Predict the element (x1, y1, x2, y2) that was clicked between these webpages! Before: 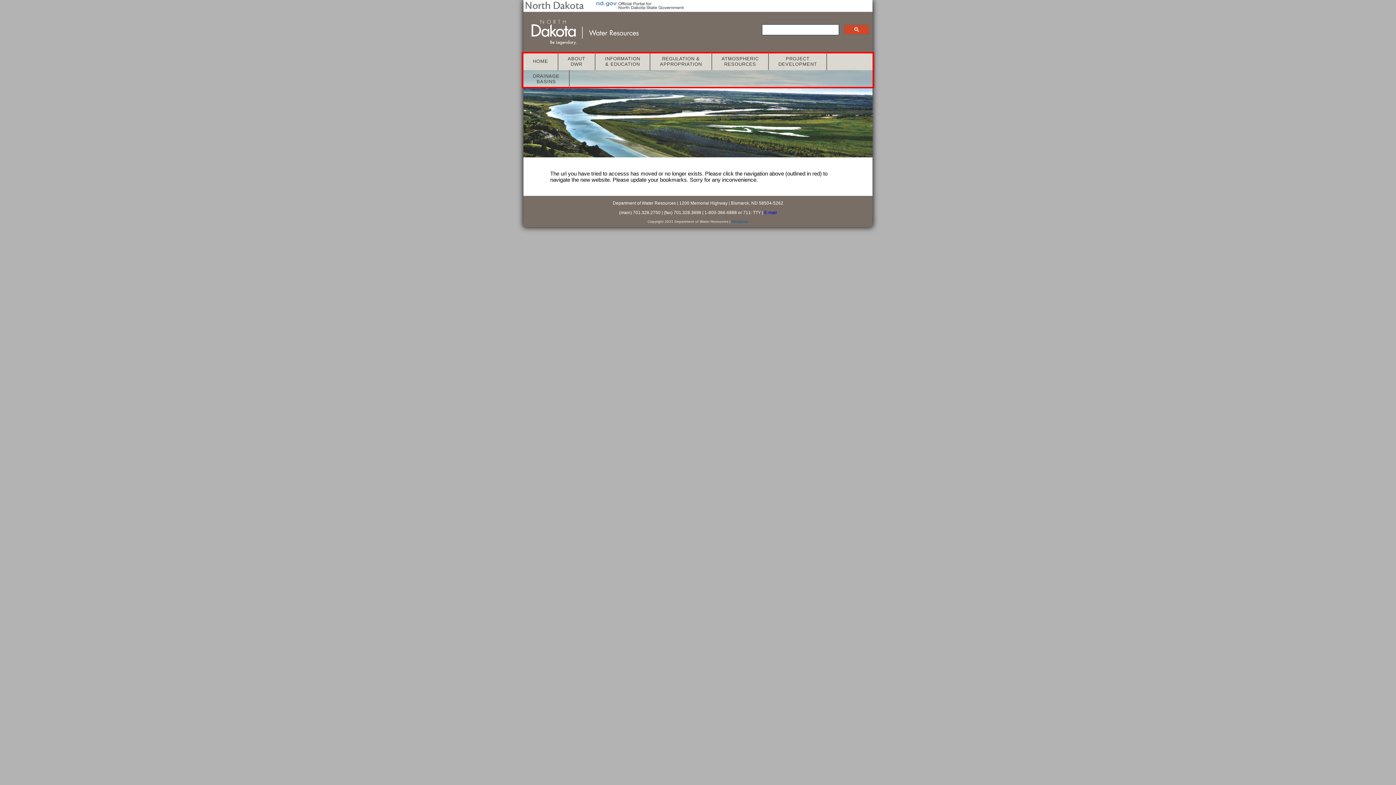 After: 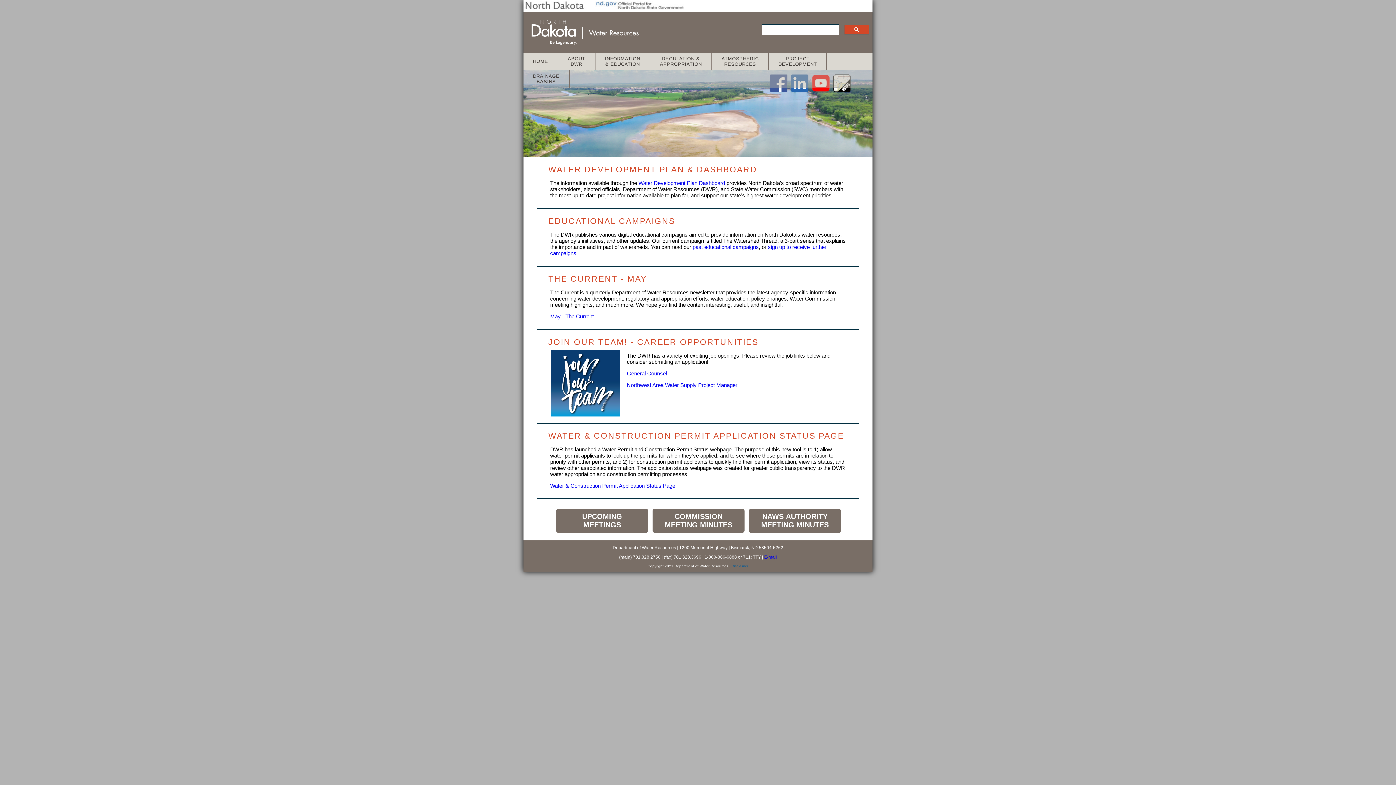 Action: bbox: (769, 52, 827, 70) label: PROJECT
DEVELOPMENT